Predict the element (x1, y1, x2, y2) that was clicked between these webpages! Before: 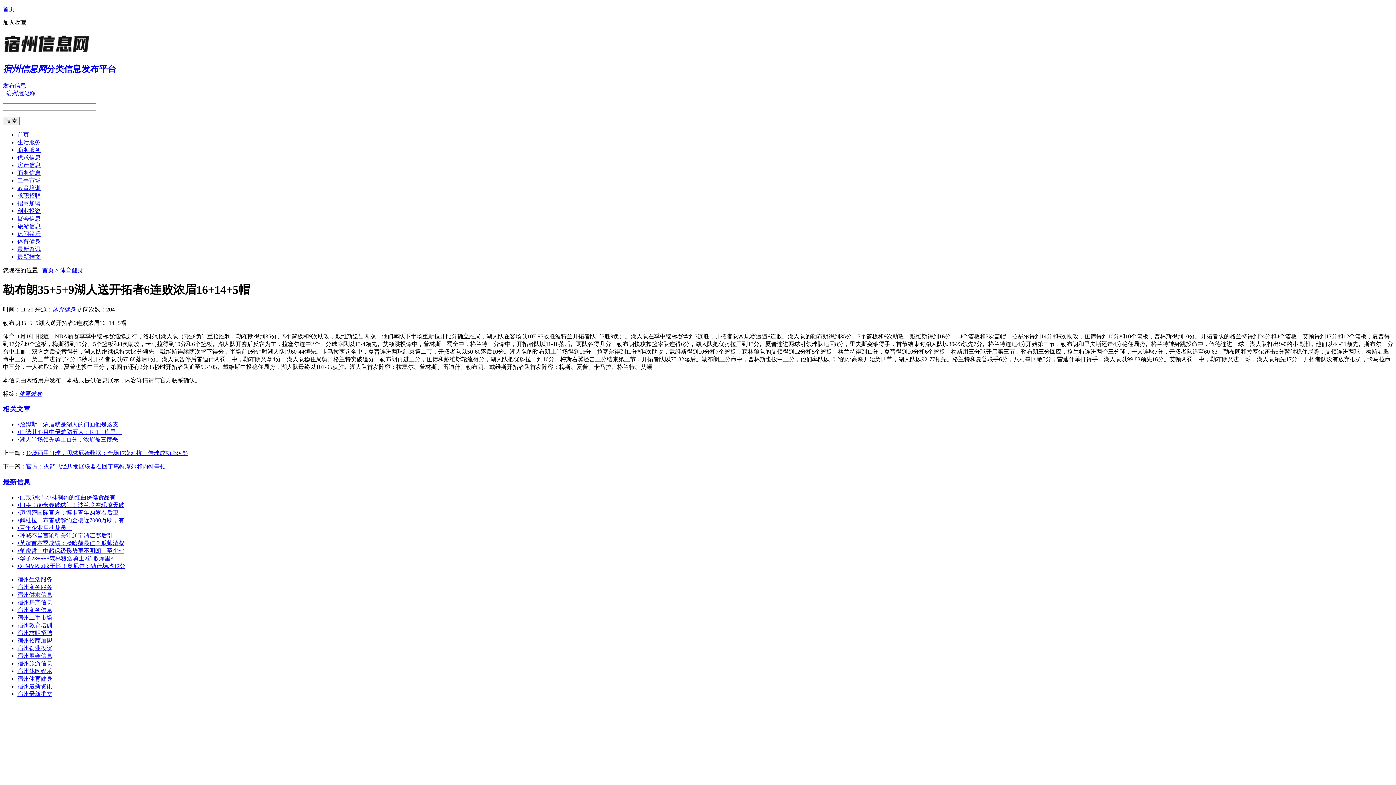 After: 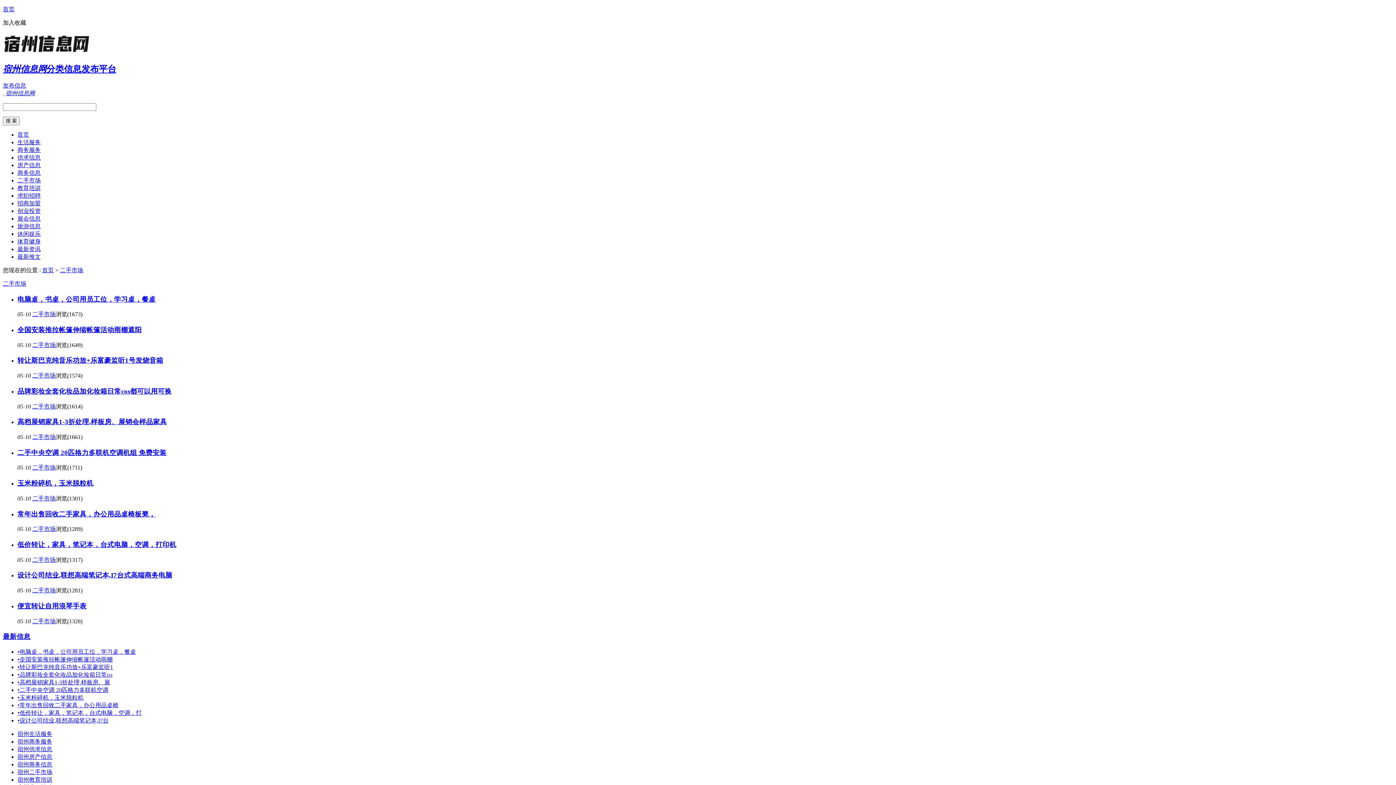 Action: label: 二手市场 bbox: (17, 177, 40, 183)